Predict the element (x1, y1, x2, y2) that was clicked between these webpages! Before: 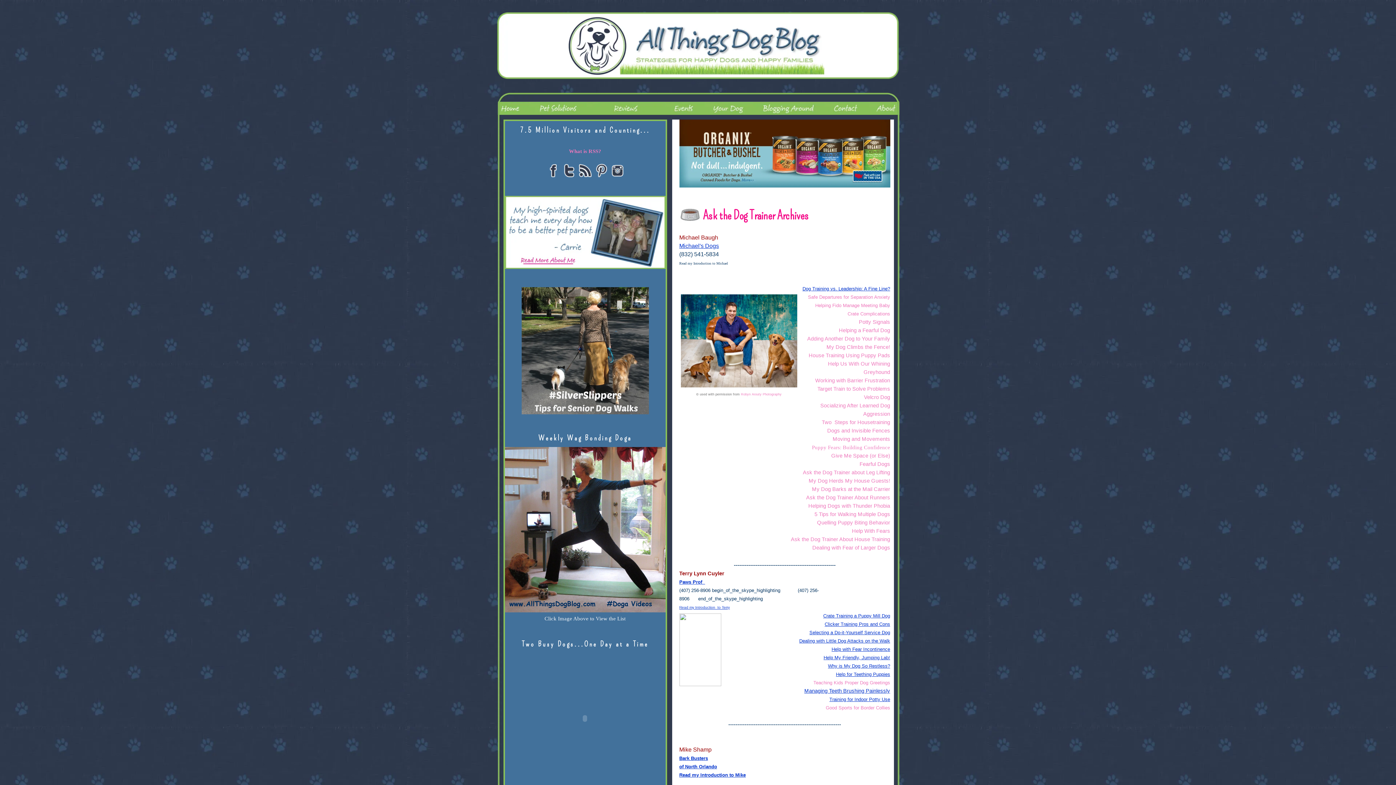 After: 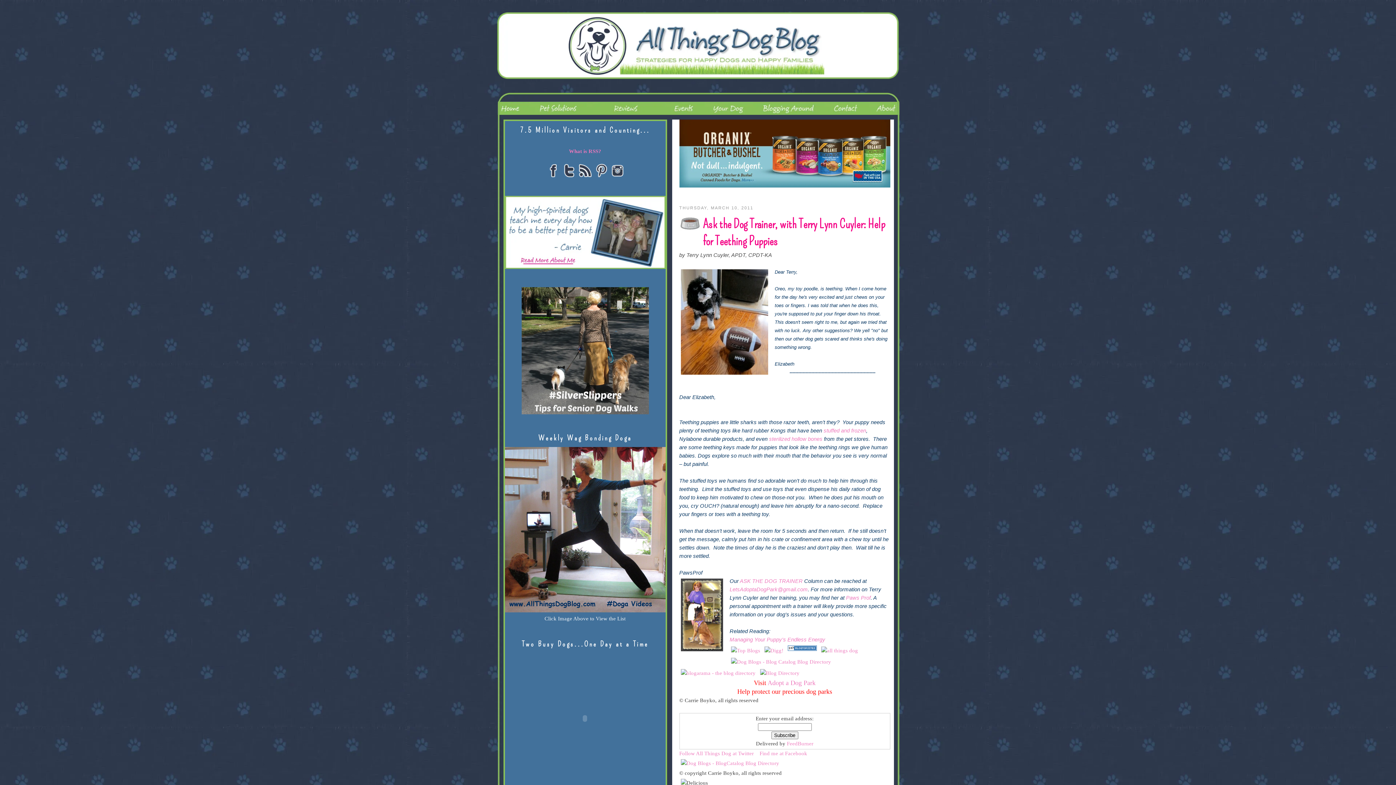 Action: bbox: (836, 671, 890, 677) label: Help for Teething Puppies